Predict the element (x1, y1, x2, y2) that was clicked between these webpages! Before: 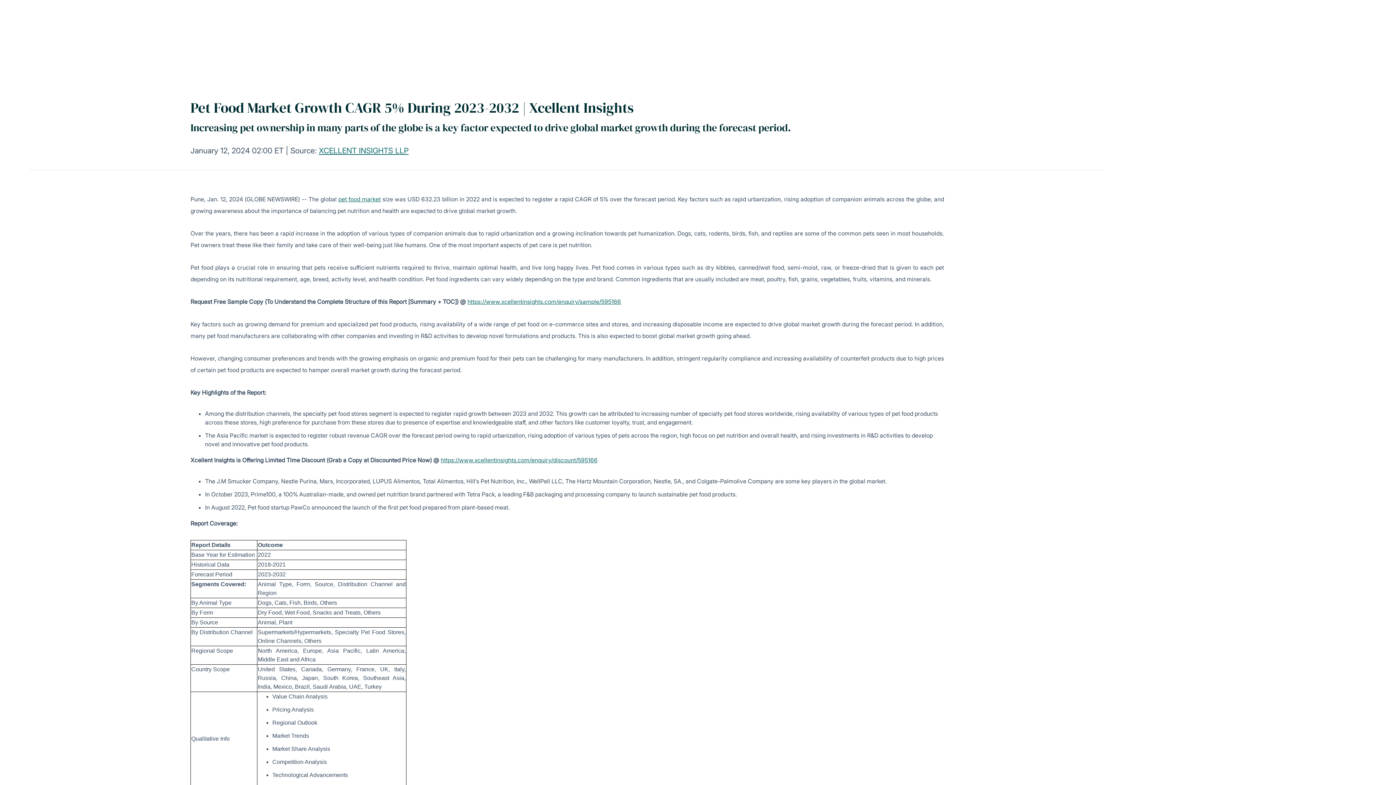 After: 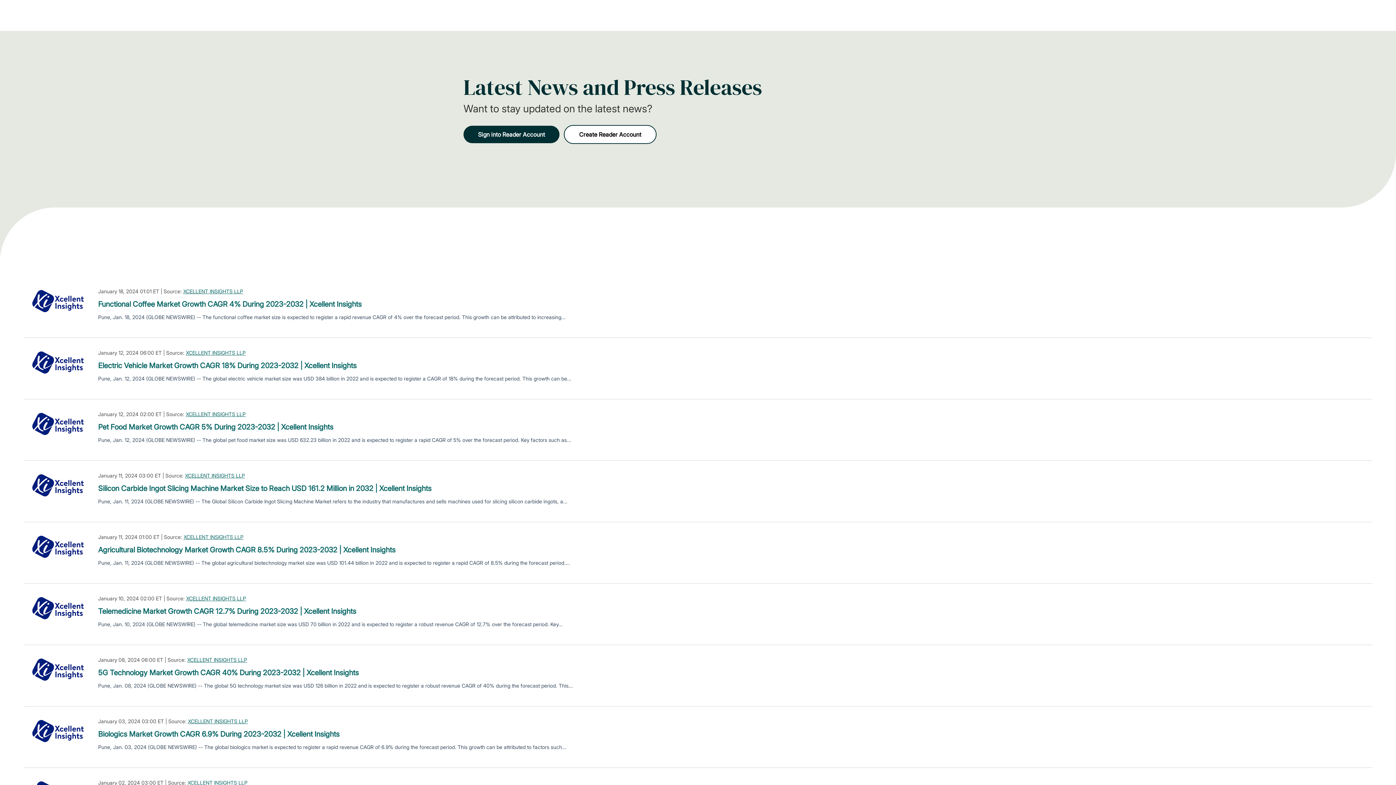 Action: label: XCELLENT INSIGHTS LLP bbox: (318, 146, 408, 155)